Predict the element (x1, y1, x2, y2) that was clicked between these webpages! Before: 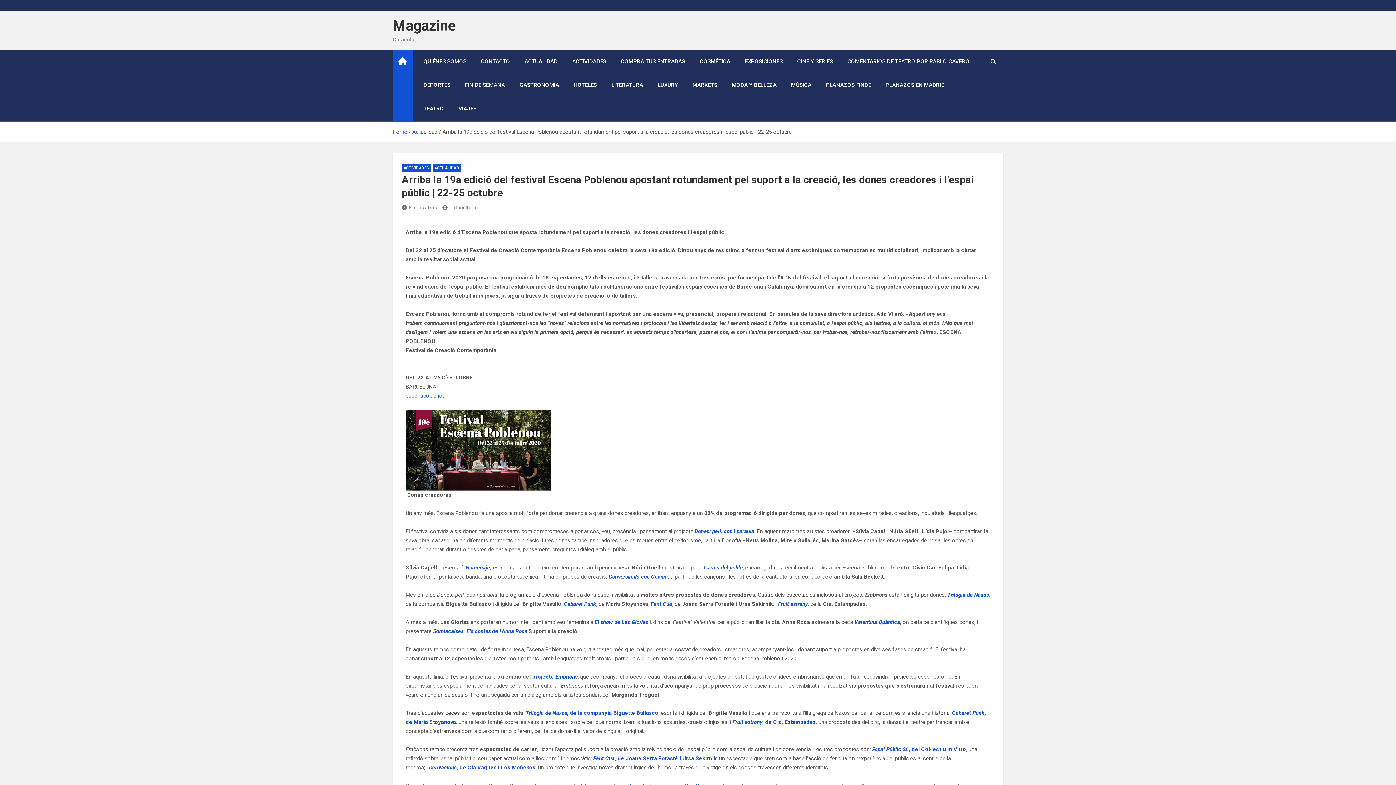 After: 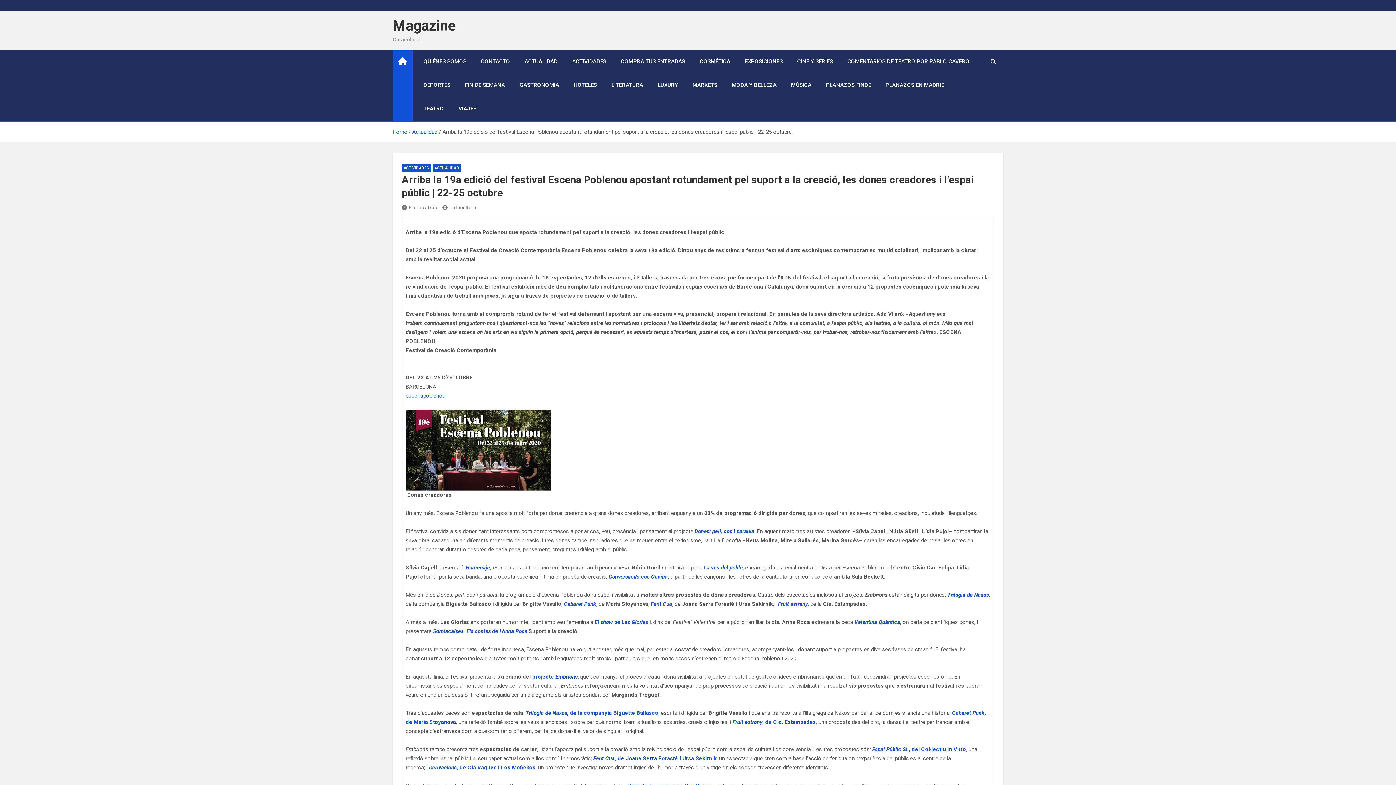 Action: label: Fruit estrany, de Cia. Estampades bbox: (732, 719, 816, 725)